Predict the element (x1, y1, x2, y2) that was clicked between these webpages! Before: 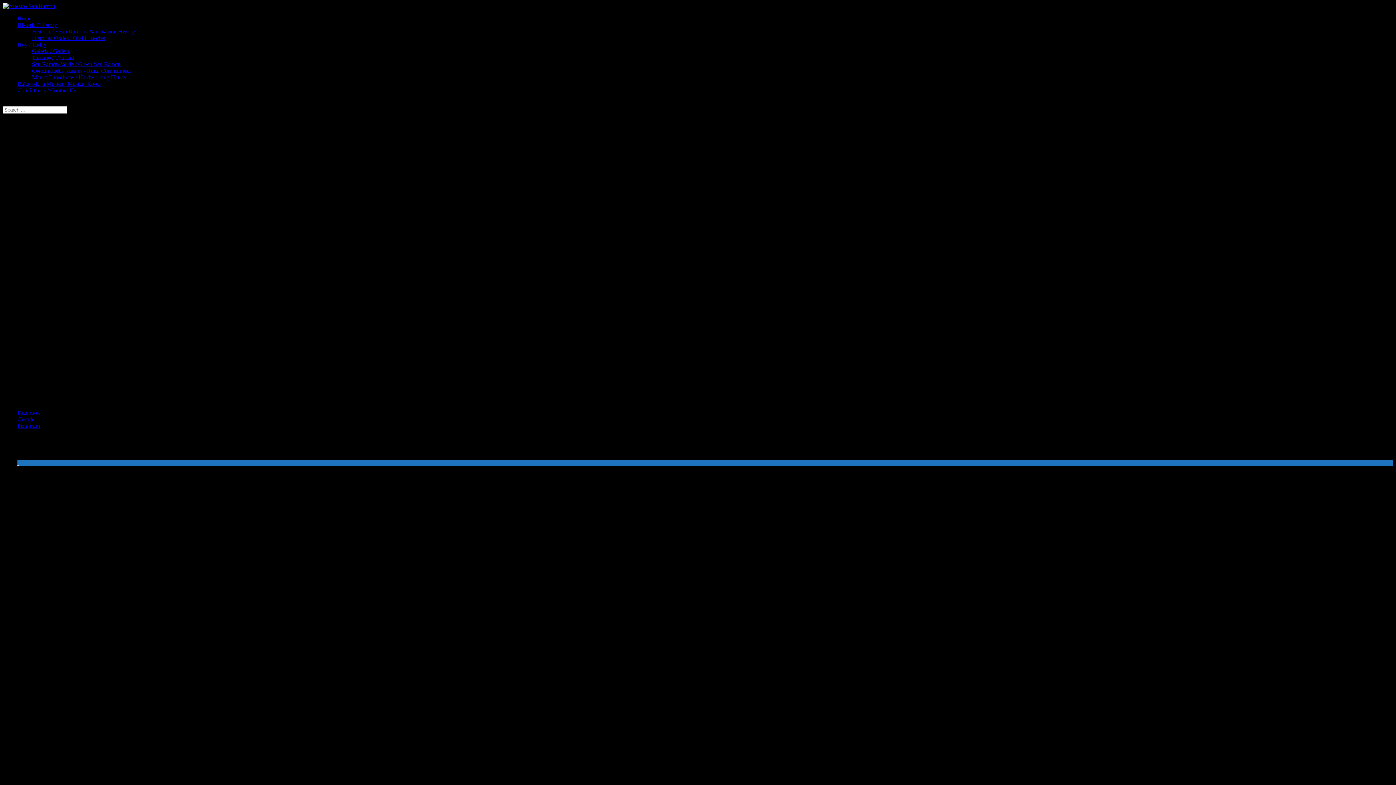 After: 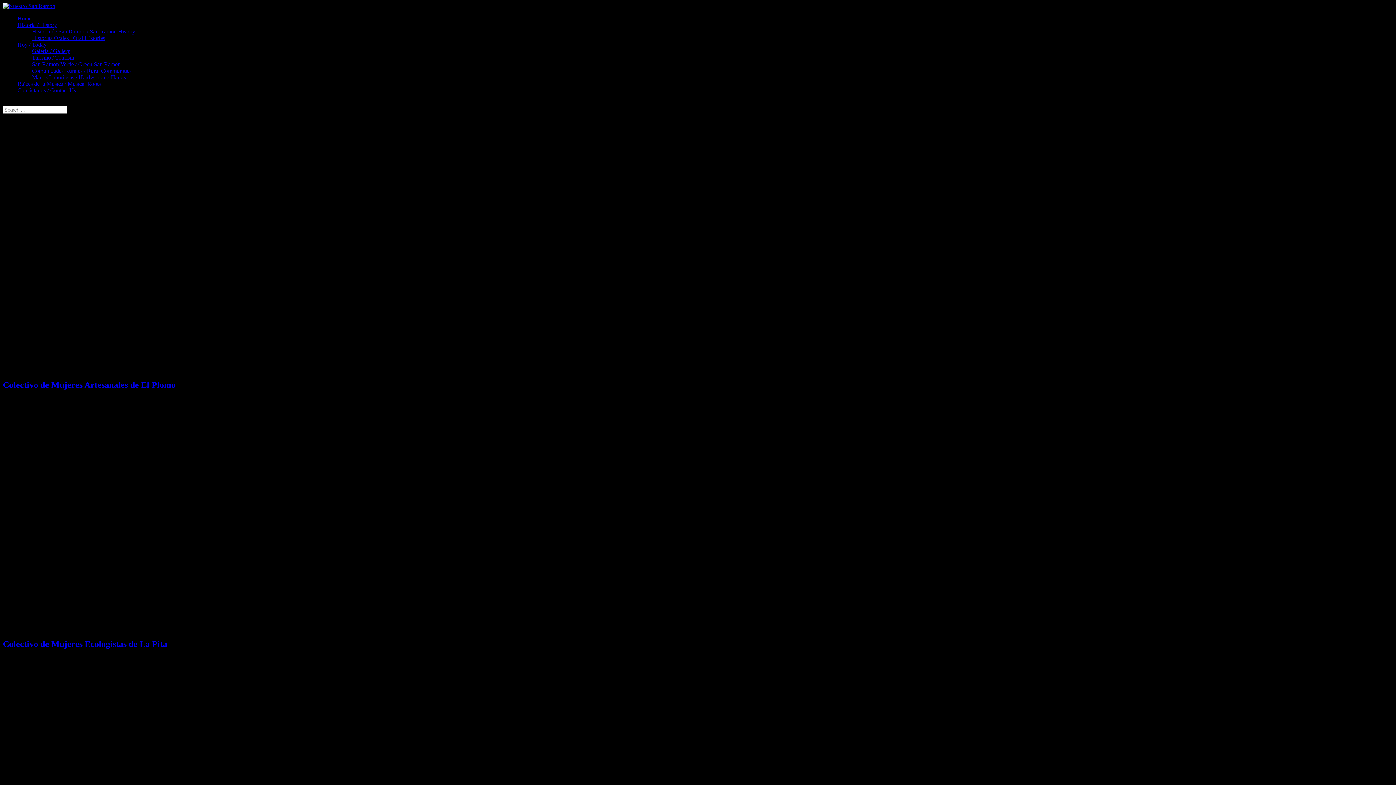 Action: bbox: (32, 74, 125, 80) label: Manos Laboriosas / Hardworking Hands